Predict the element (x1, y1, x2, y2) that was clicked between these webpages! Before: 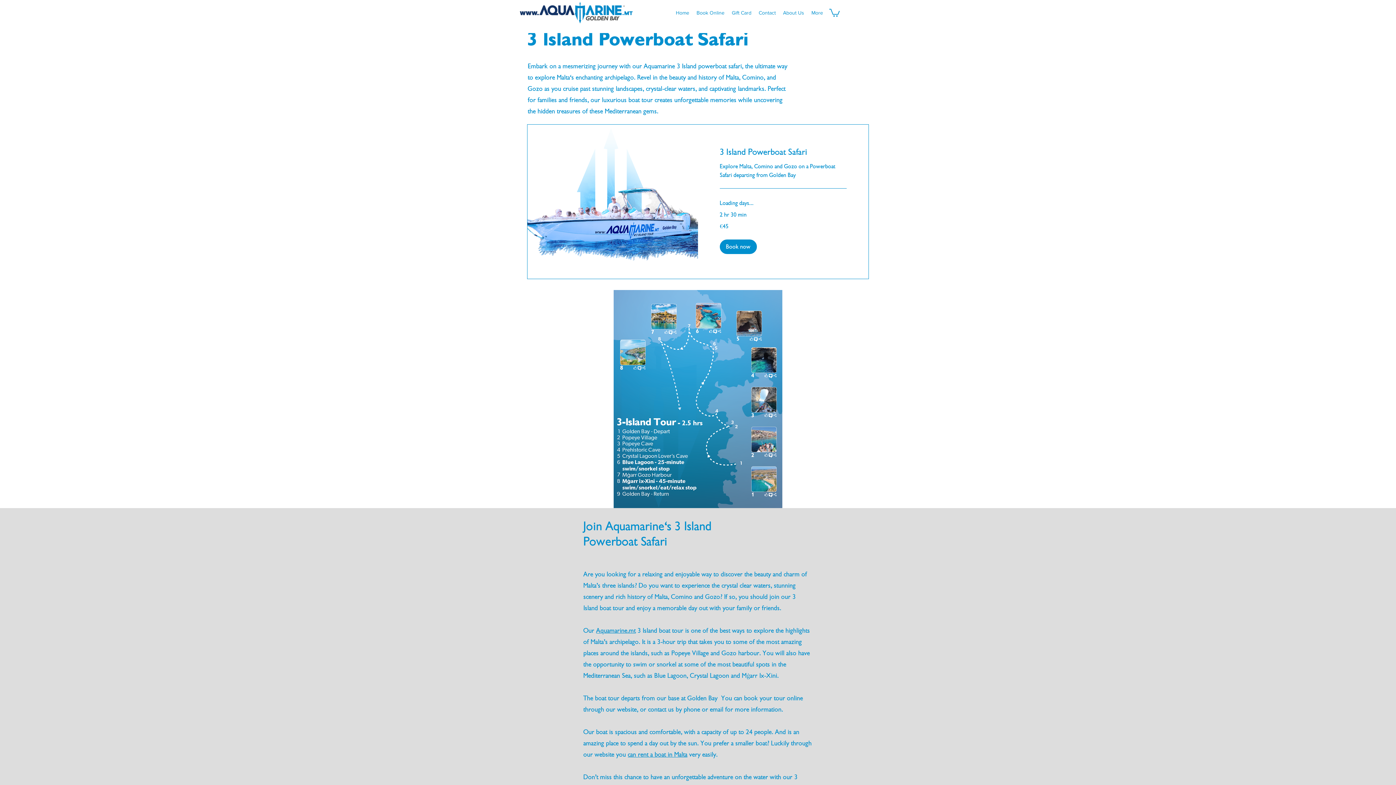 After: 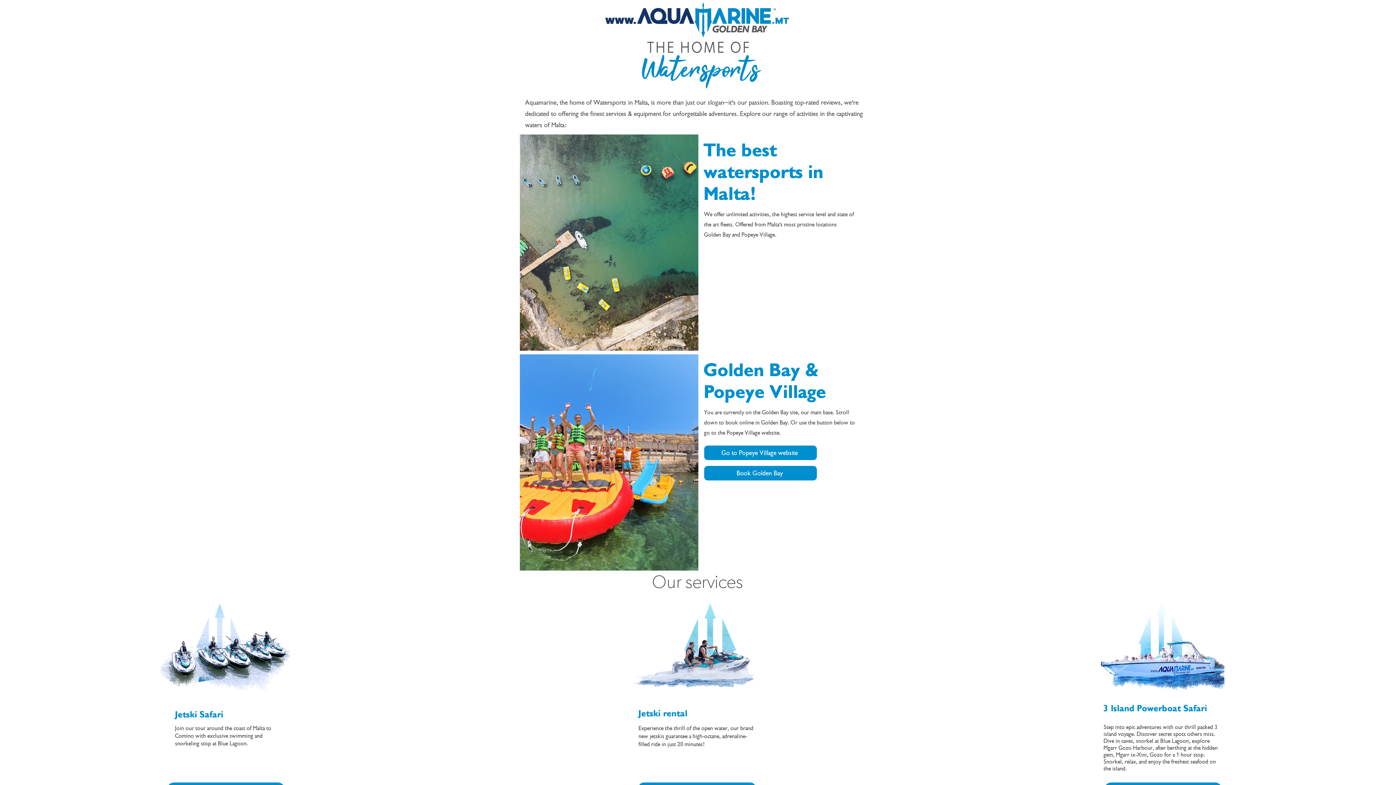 Action: bbox: (520, 1, 632, 23)